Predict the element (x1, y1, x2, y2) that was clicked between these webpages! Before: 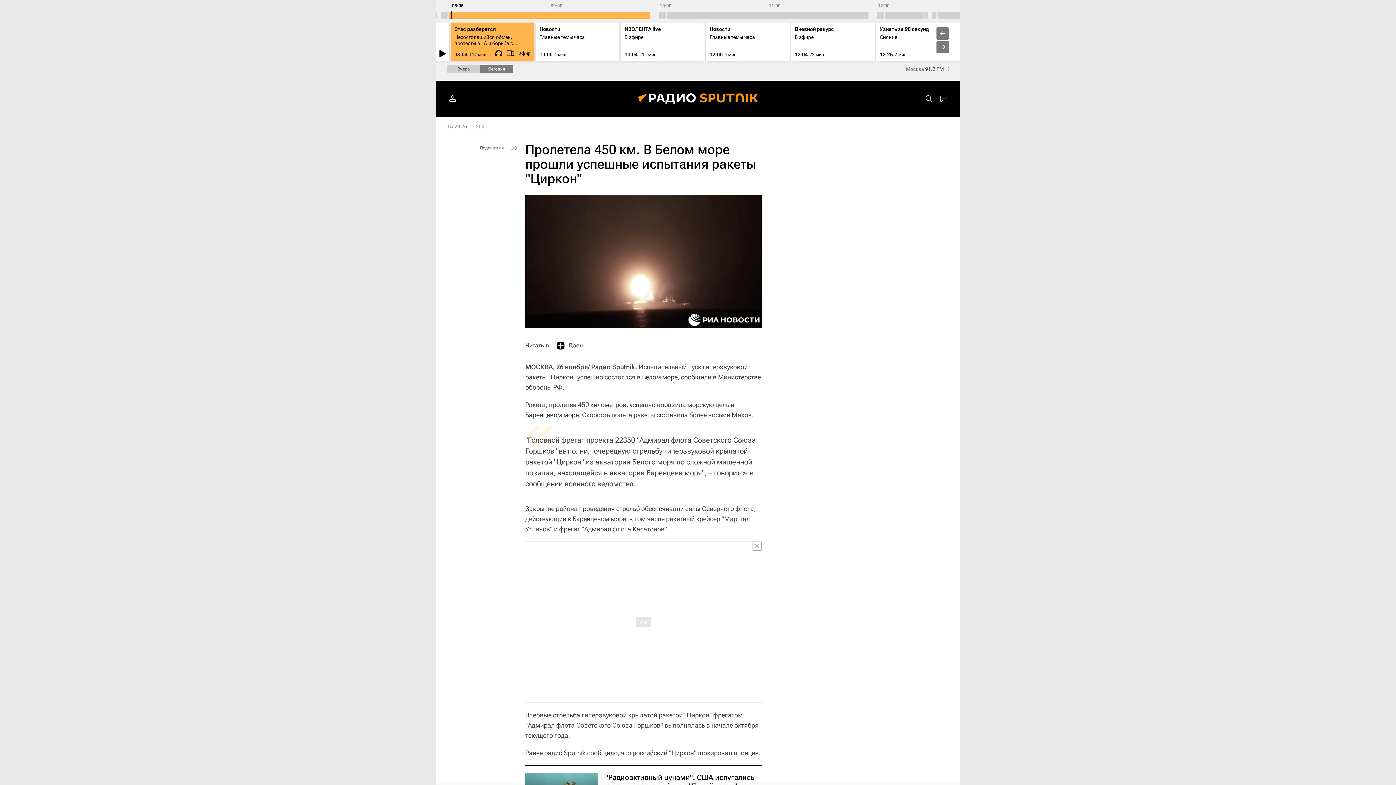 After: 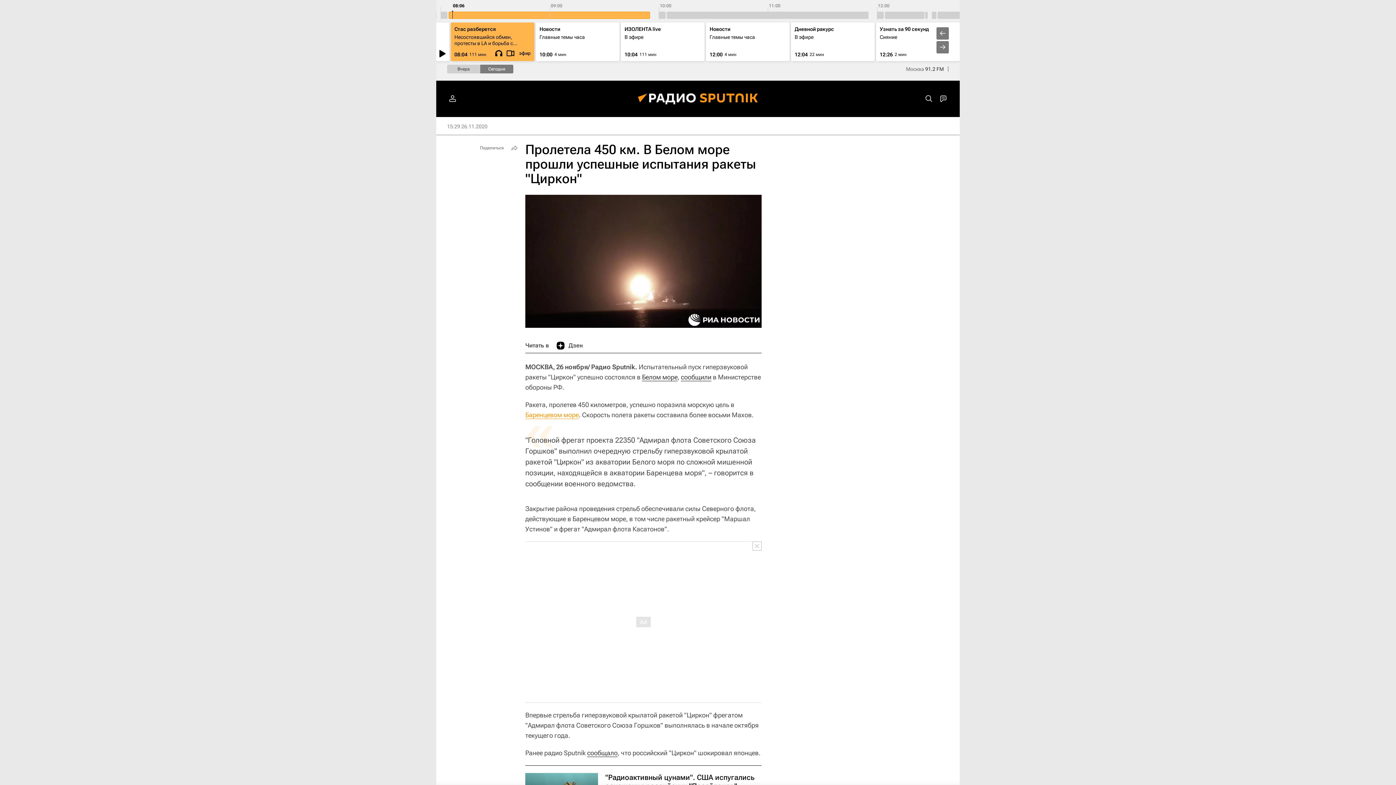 Action: bbox: (525, 411, 578, 419) label: Баренцевом море